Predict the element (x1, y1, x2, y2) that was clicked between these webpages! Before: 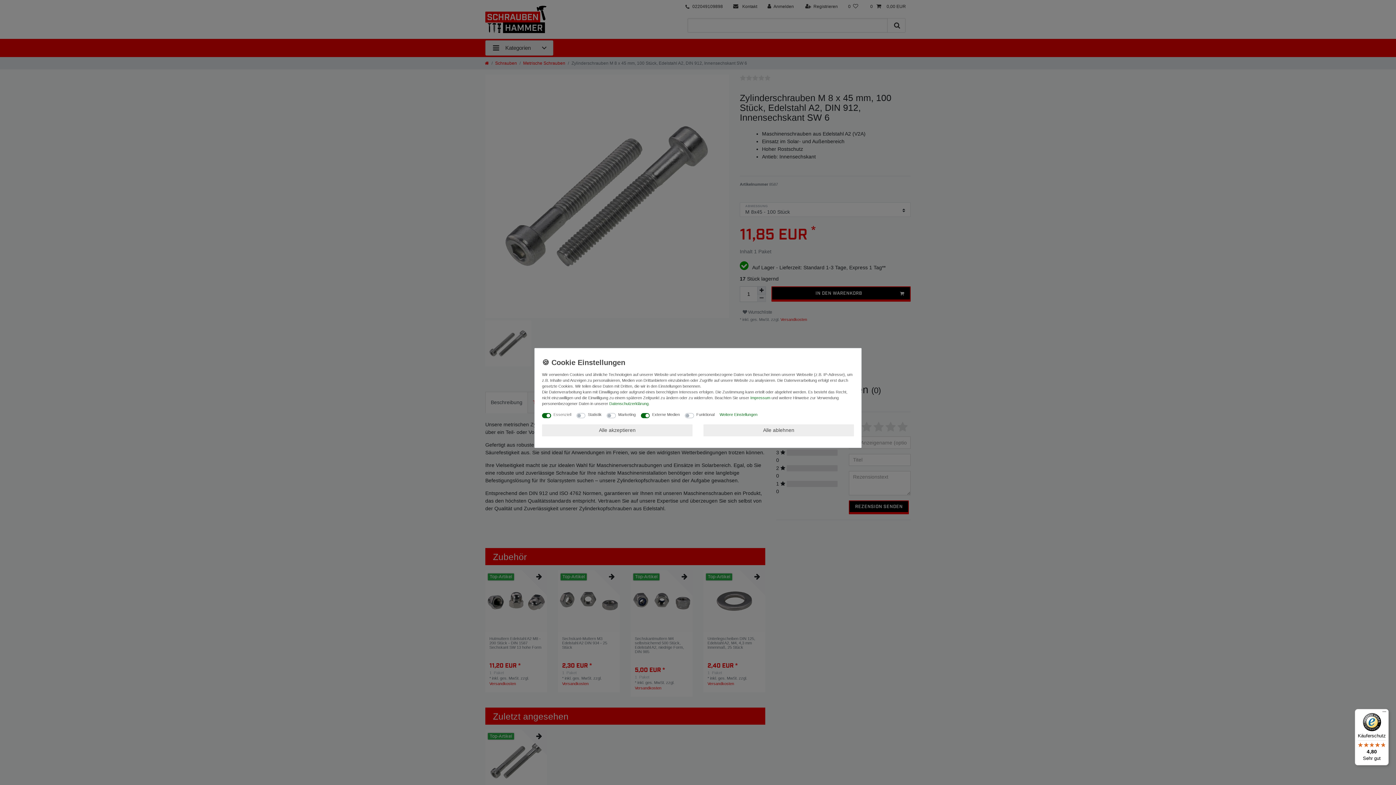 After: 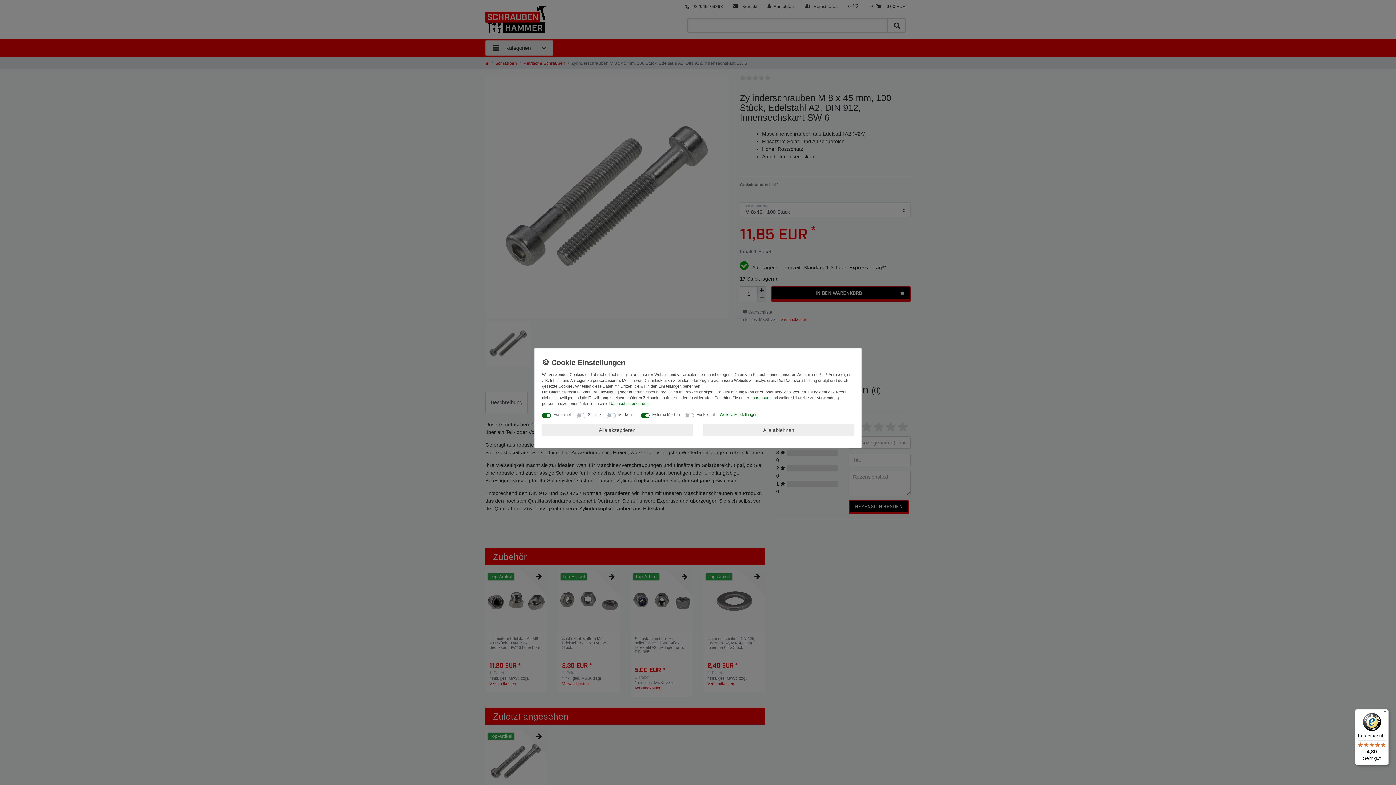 Action: bbox: (1355, 709, 1389, 765) label: Käuferschutz

4,80

Sehr gut